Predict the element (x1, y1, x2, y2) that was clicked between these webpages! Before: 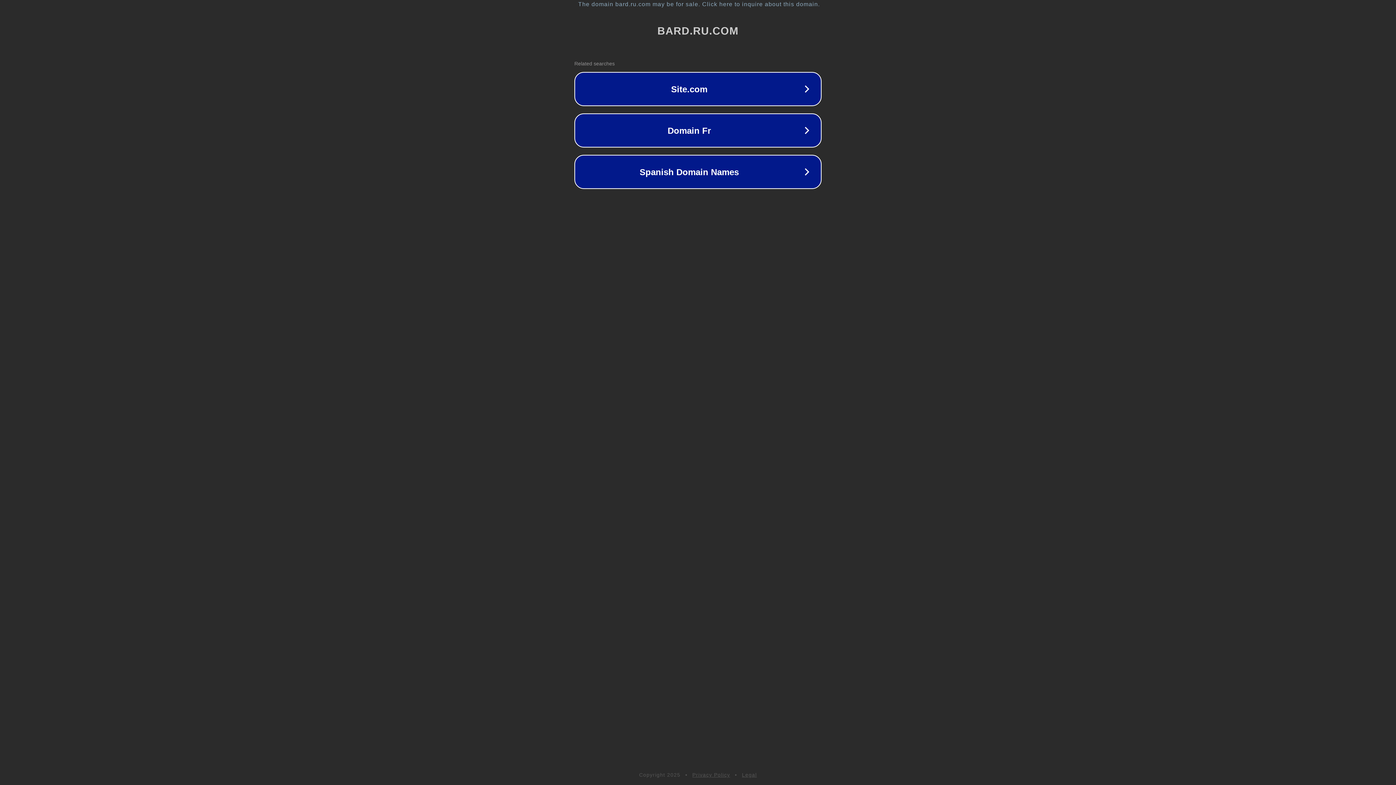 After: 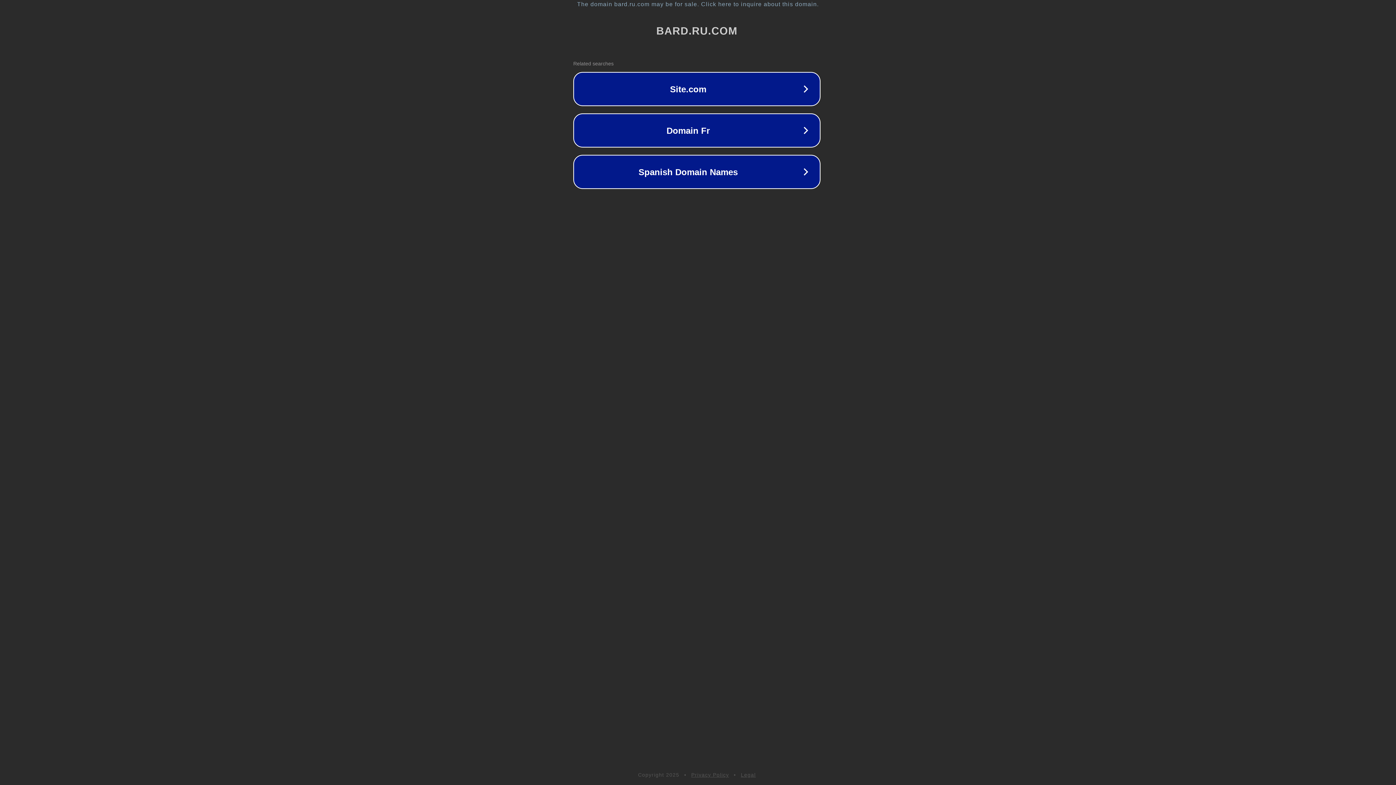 Action: label: The domain bard.ru.com may be for sale. Click here to inquire about this domain. bbox: (1, 1, 1397, 7)